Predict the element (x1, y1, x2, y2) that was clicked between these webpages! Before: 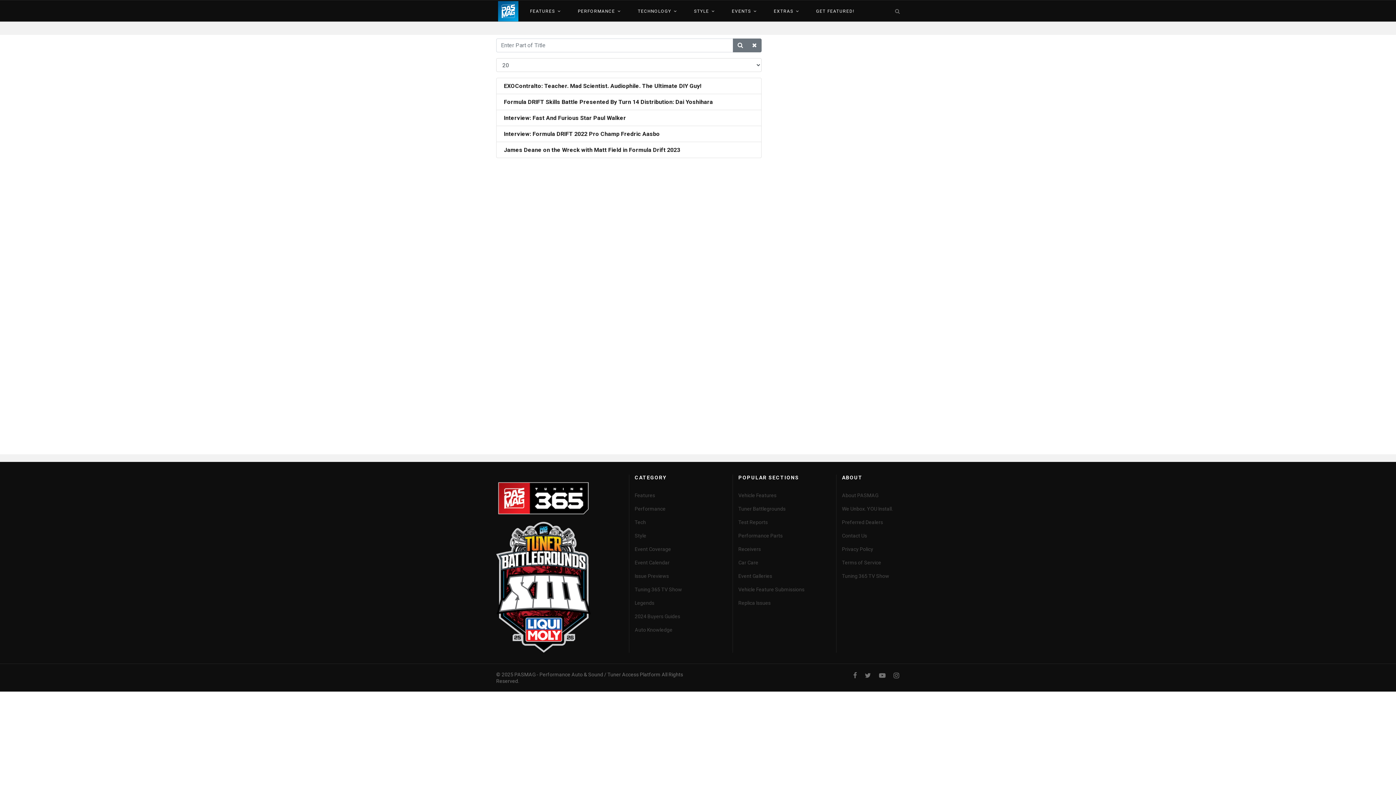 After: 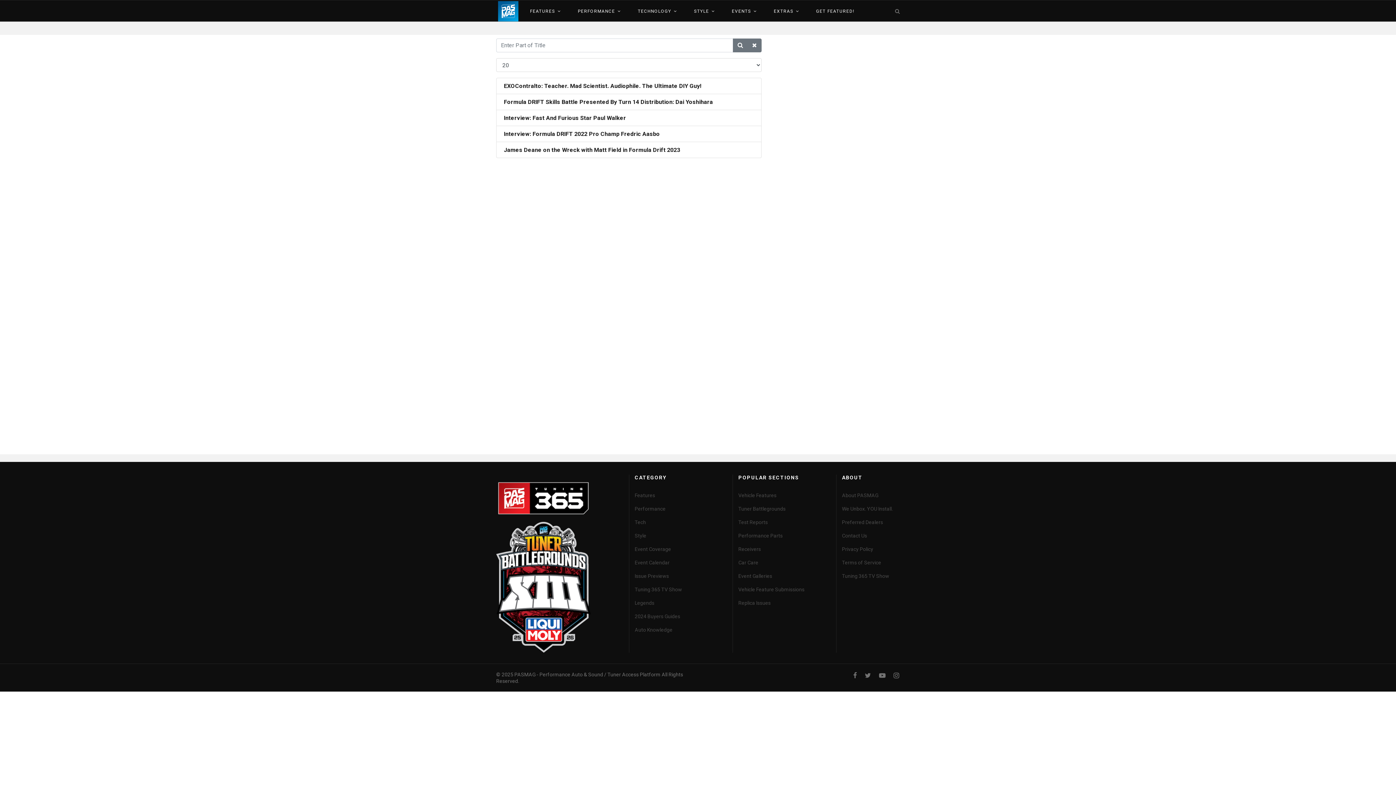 Action: bbox: (747, 38, 761, 52)